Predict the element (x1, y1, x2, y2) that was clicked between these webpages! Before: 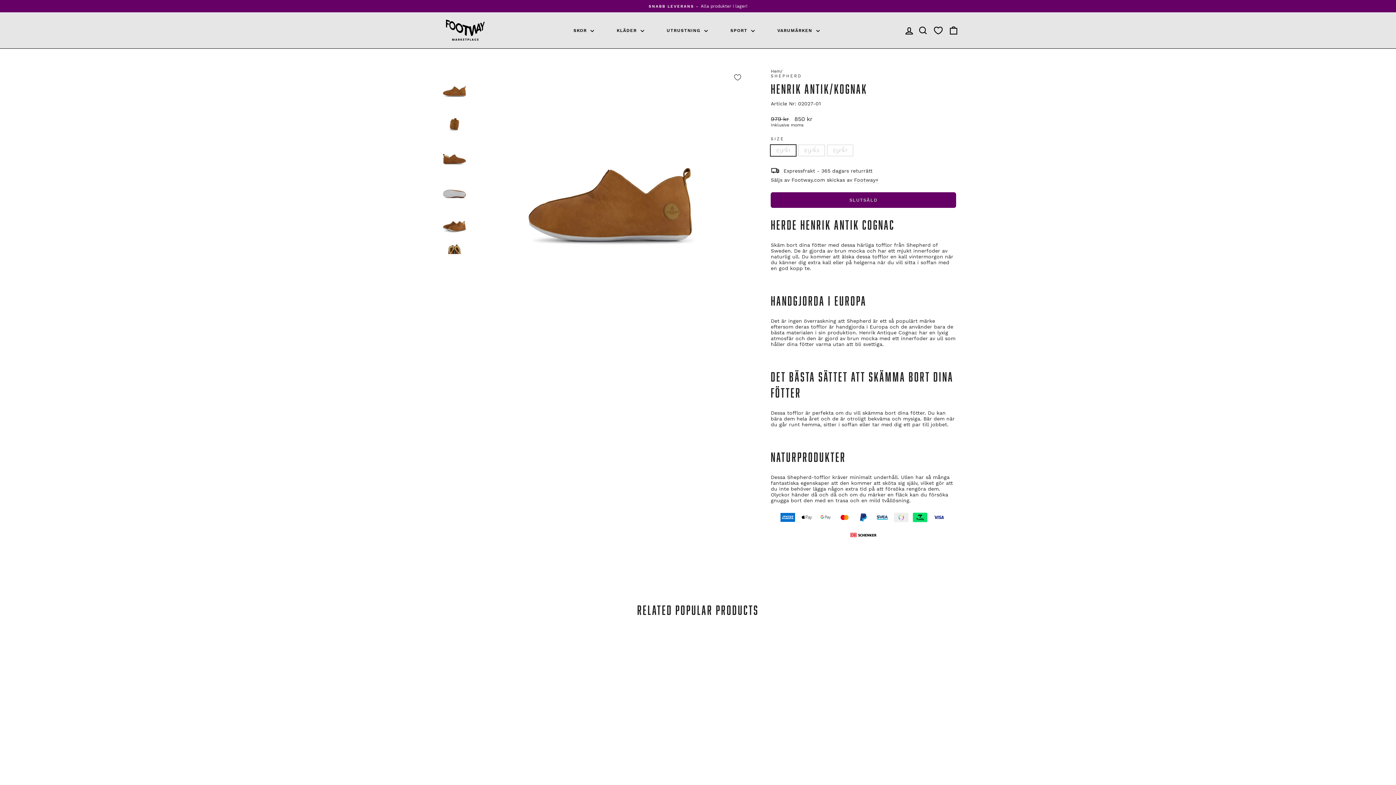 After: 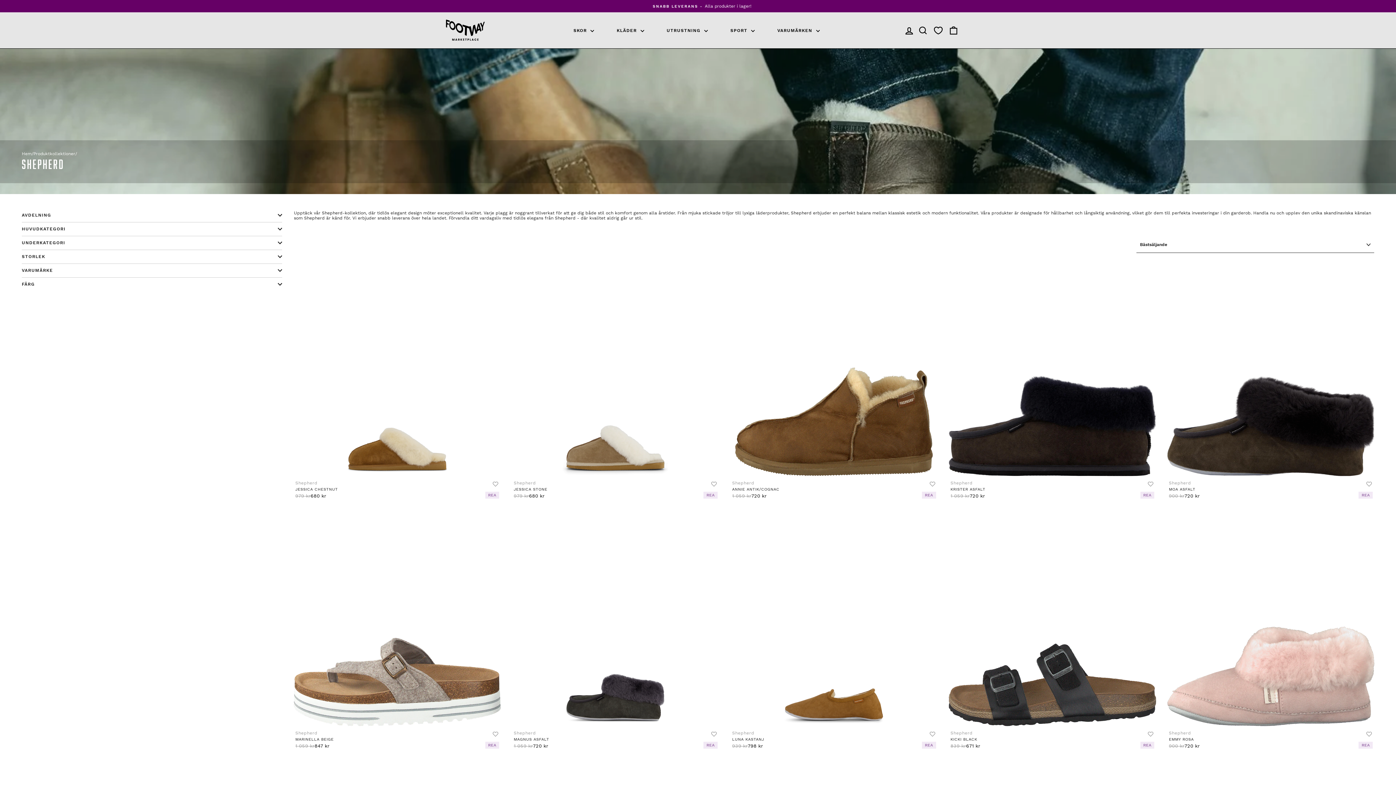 Action: label: SHEPHERD bbox: (770, 73, 802, 78)